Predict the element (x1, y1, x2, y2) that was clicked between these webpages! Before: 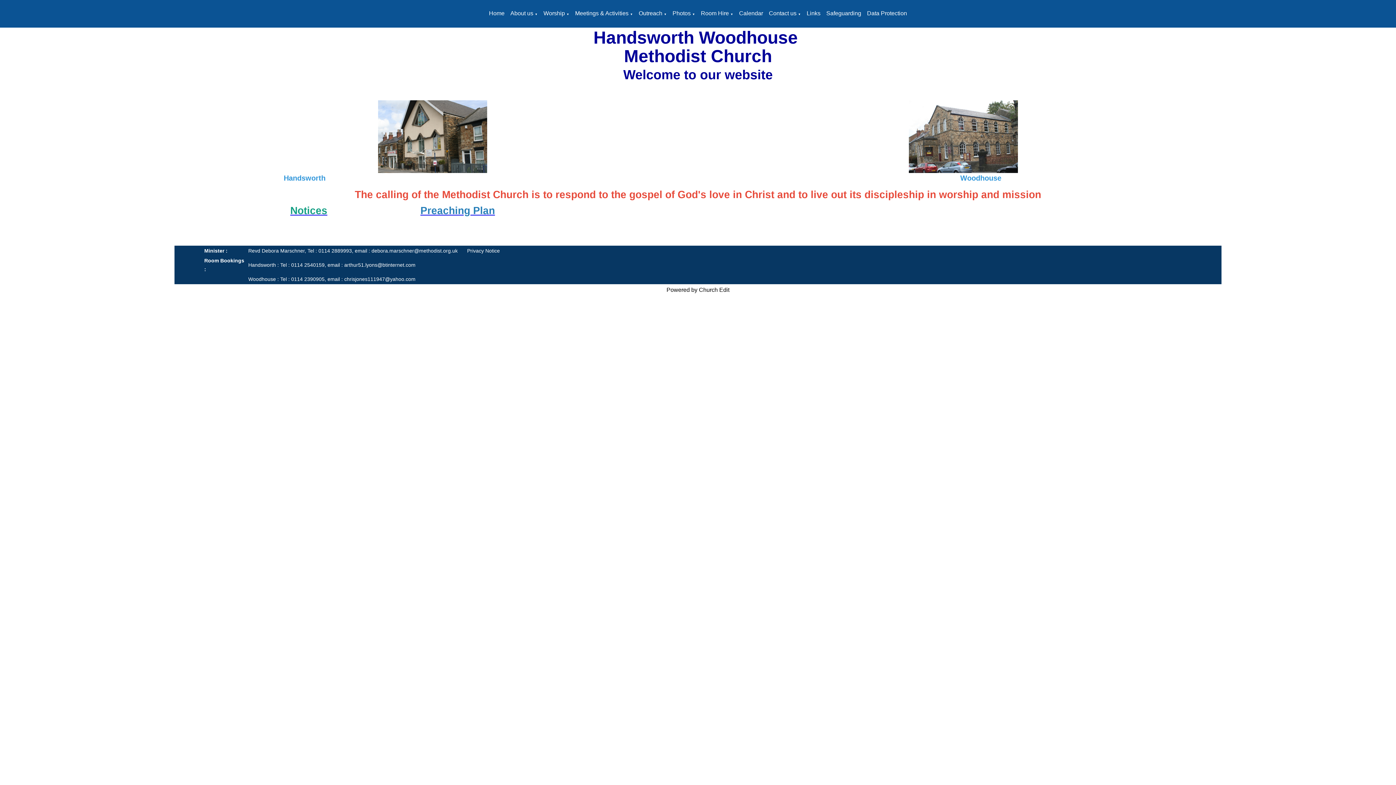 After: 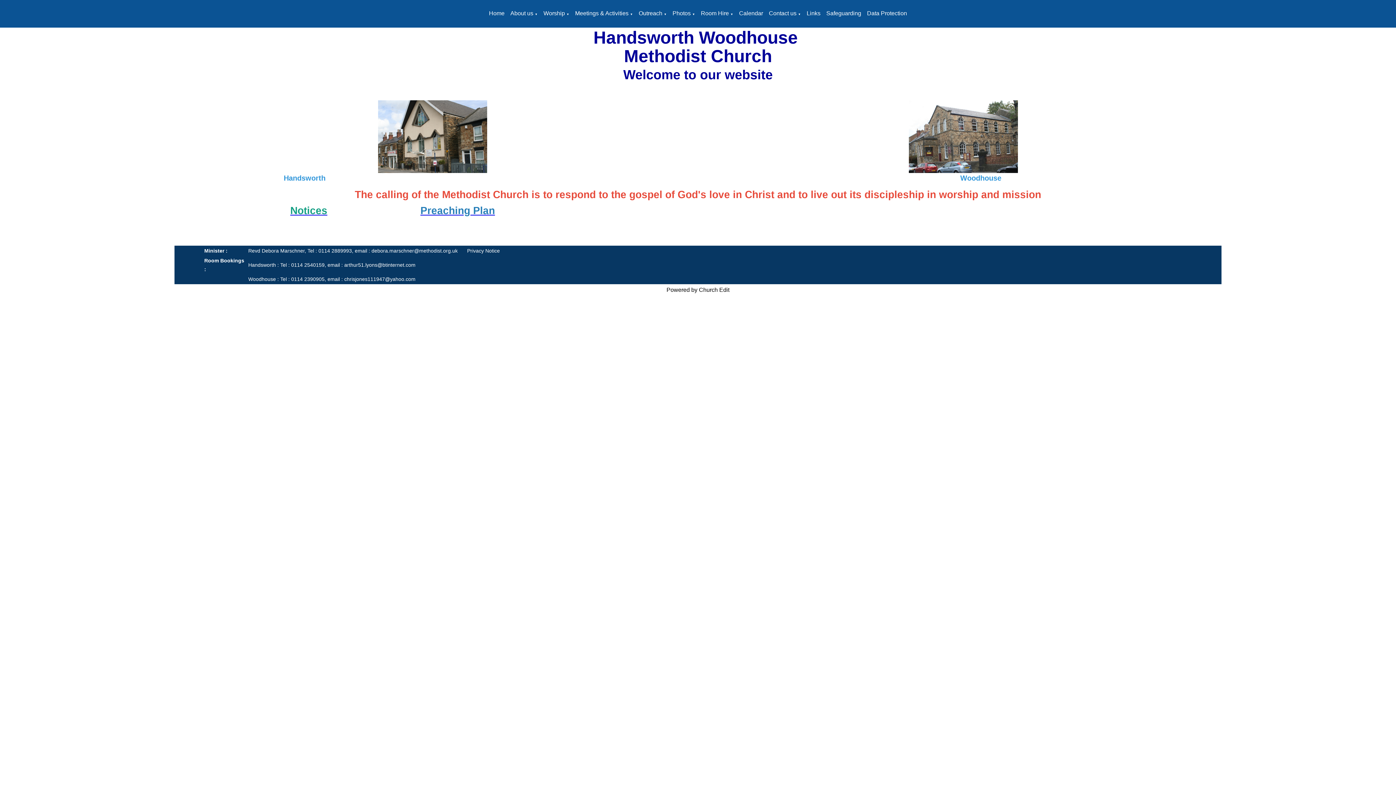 Action: bbox: (344, 262, 415, 268) label: arthur51.lyons@btinternet.com